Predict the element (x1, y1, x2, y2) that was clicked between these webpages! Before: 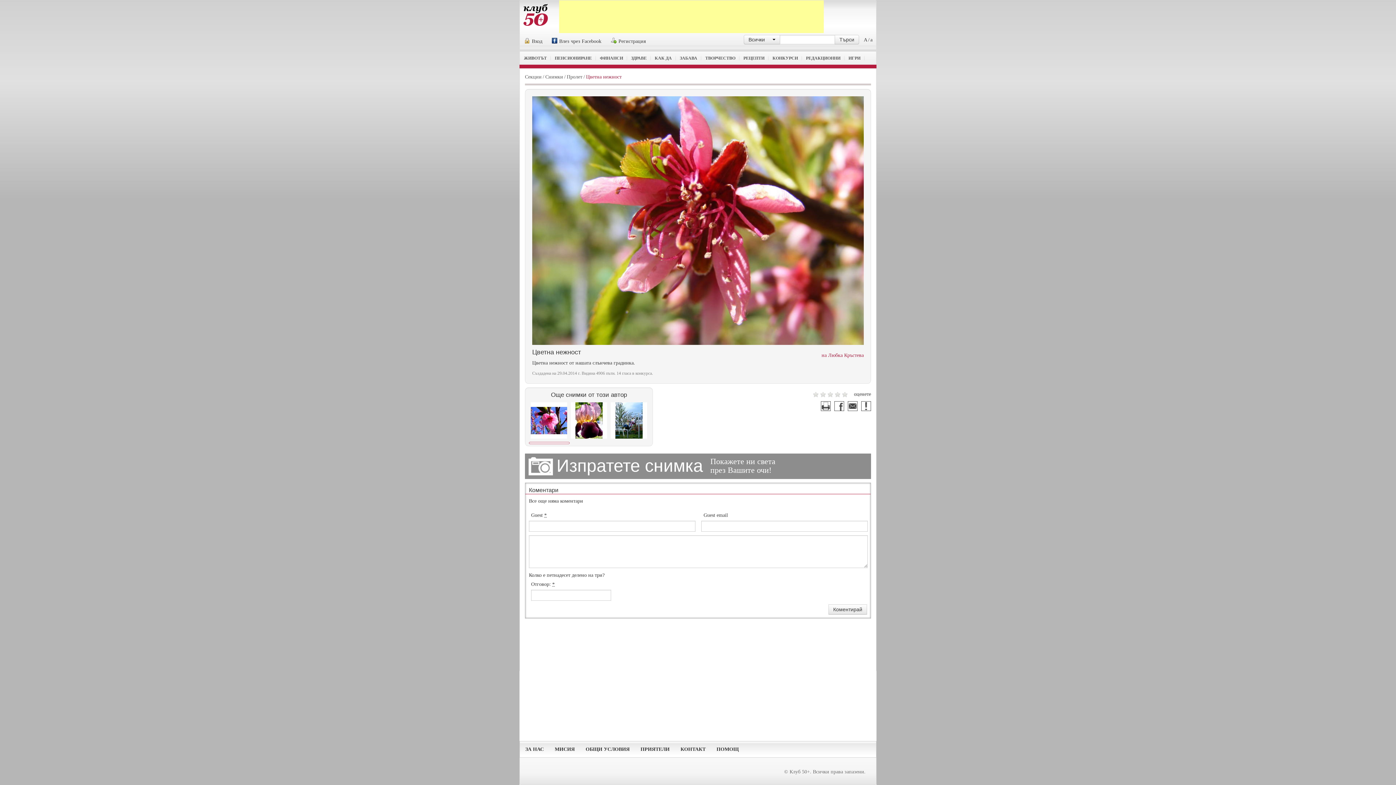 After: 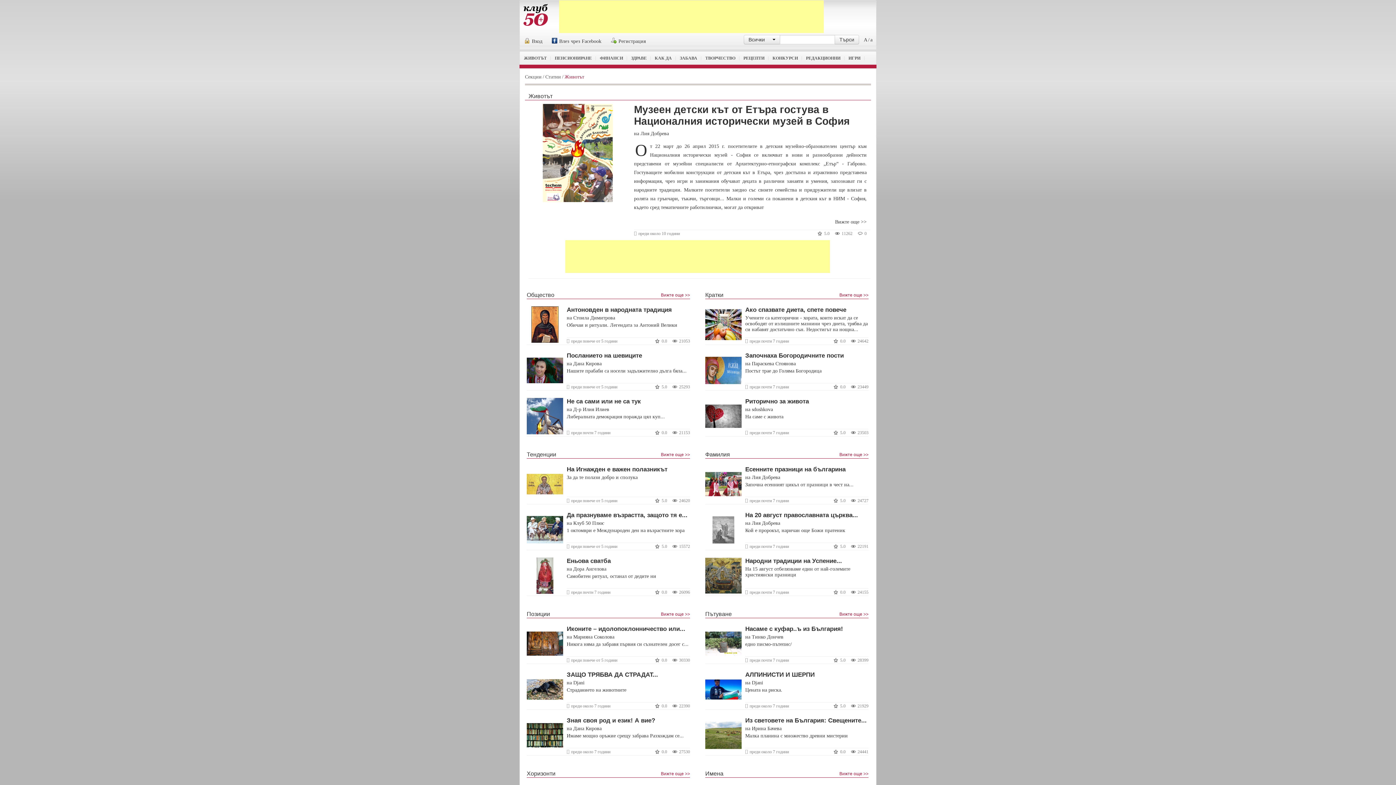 Action: label: ЖИВОТЪТ bbox: (520, 49, 550, 64)